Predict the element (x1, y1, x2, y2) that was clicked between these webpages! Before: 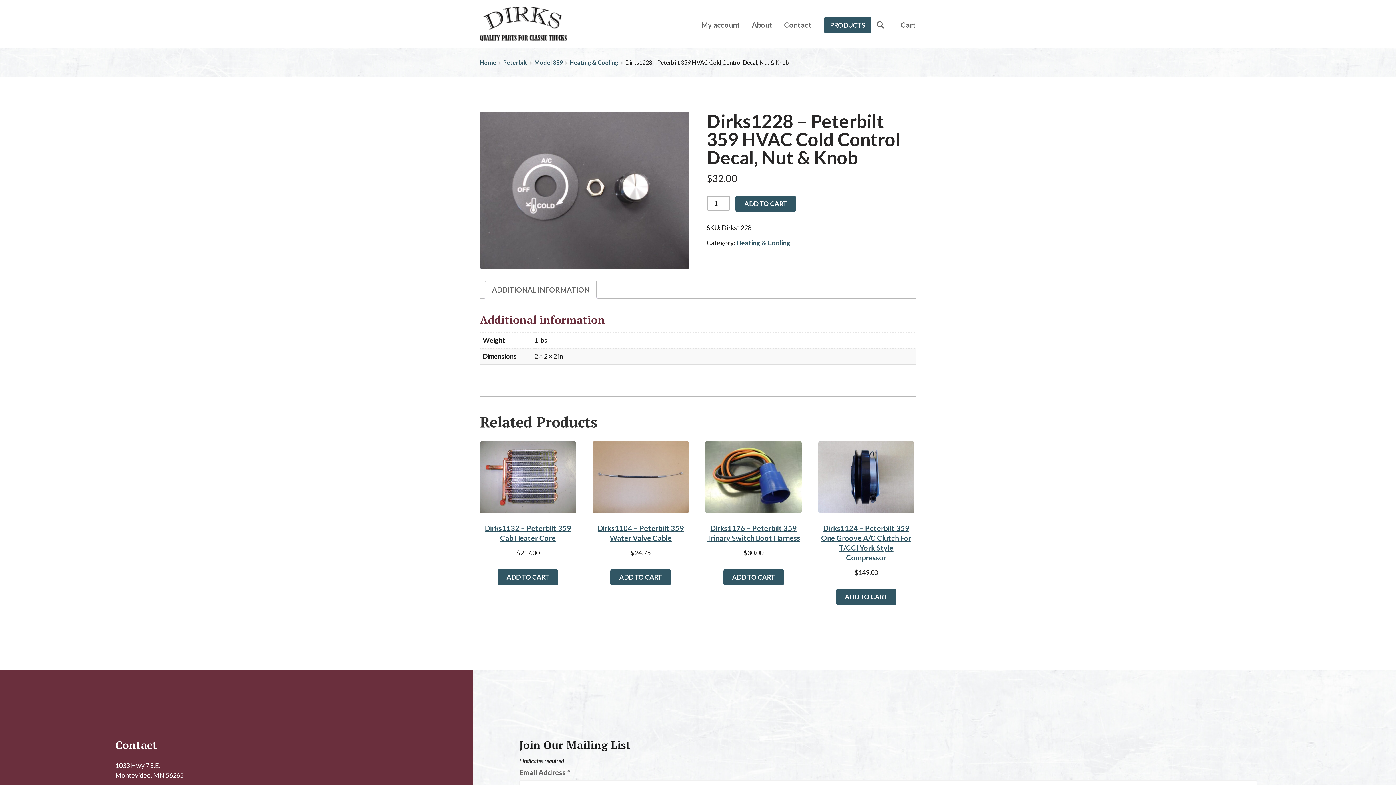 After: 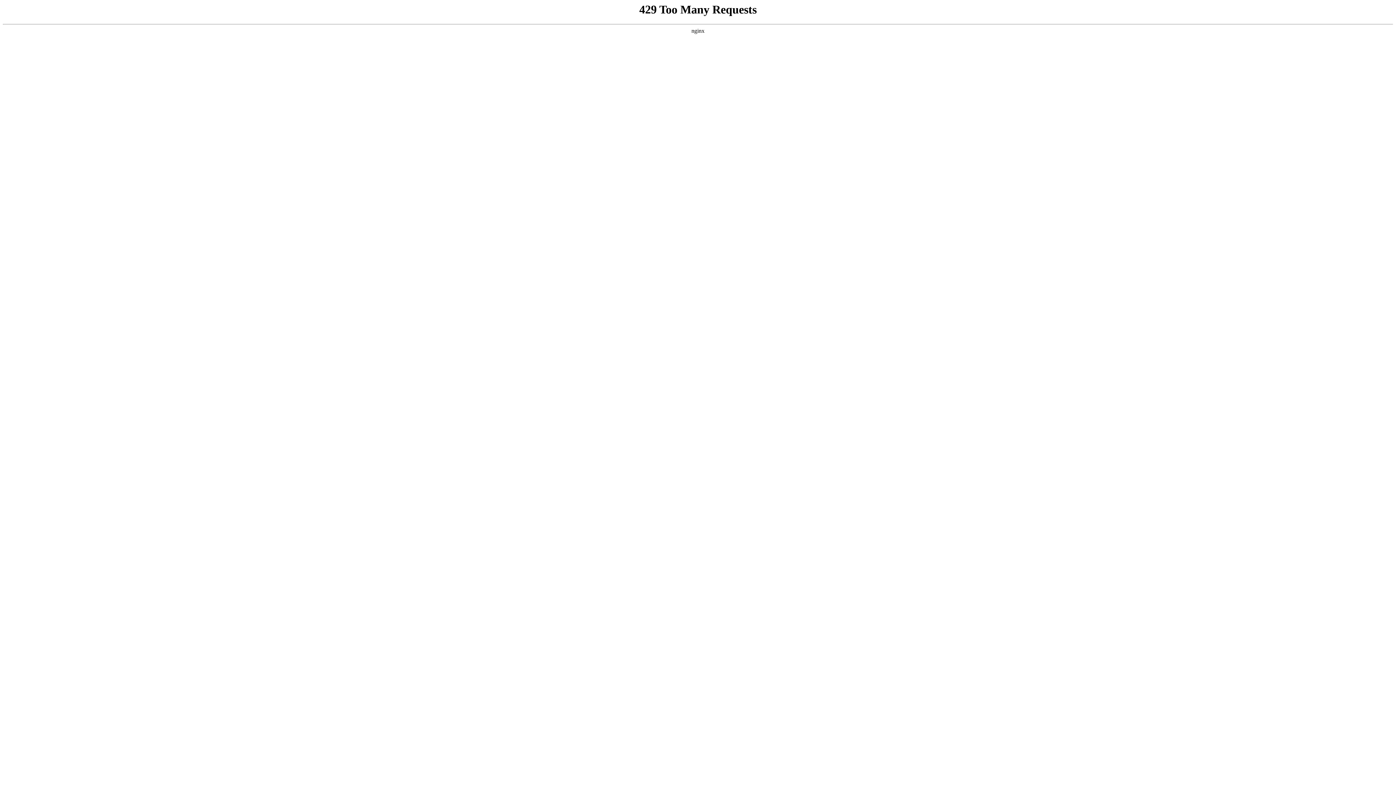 Action: label: Home bbox: (480, 58, 496, 65)